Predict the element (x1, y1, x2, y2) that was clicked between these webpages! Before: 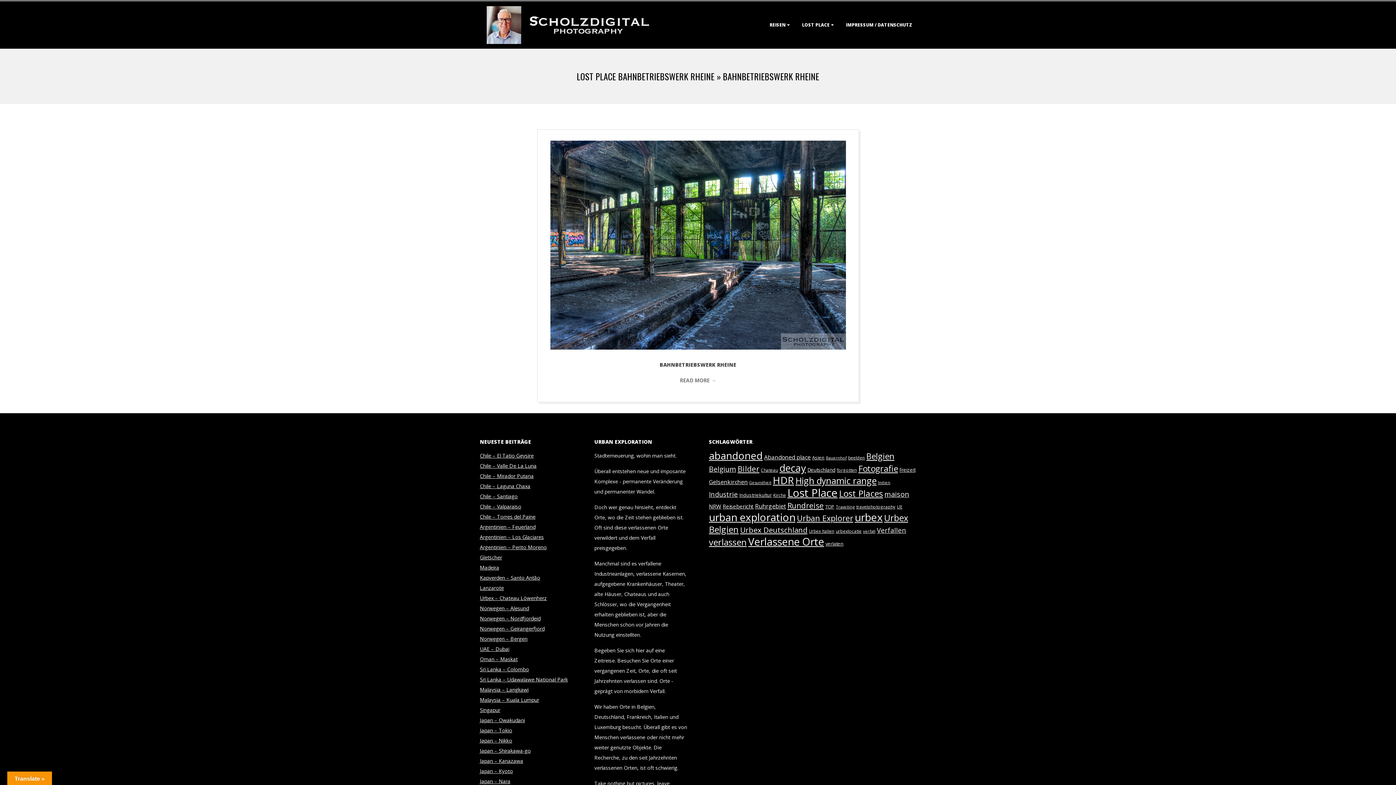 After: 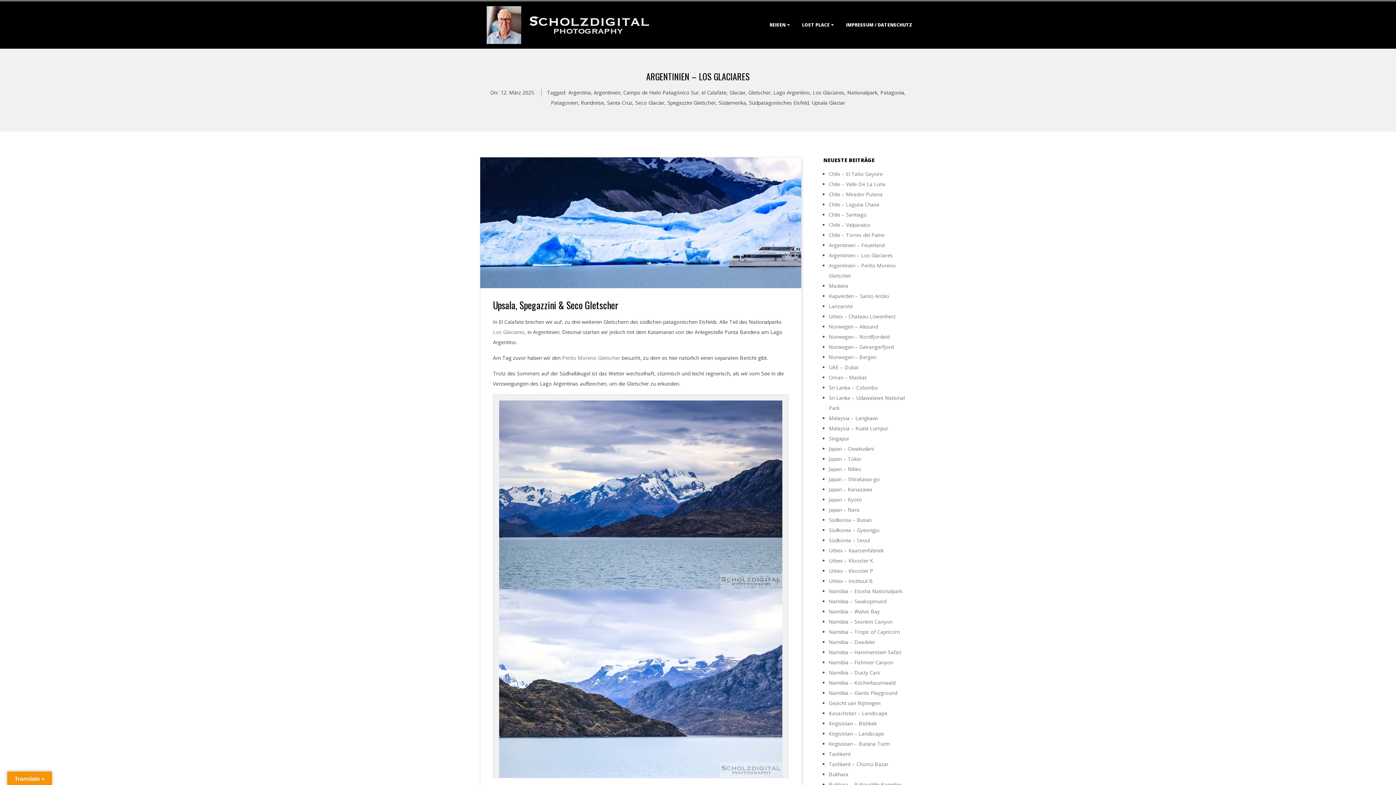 Action: bbox: (480, 533, 544, 540) label: Argentinien – Los Glaciares